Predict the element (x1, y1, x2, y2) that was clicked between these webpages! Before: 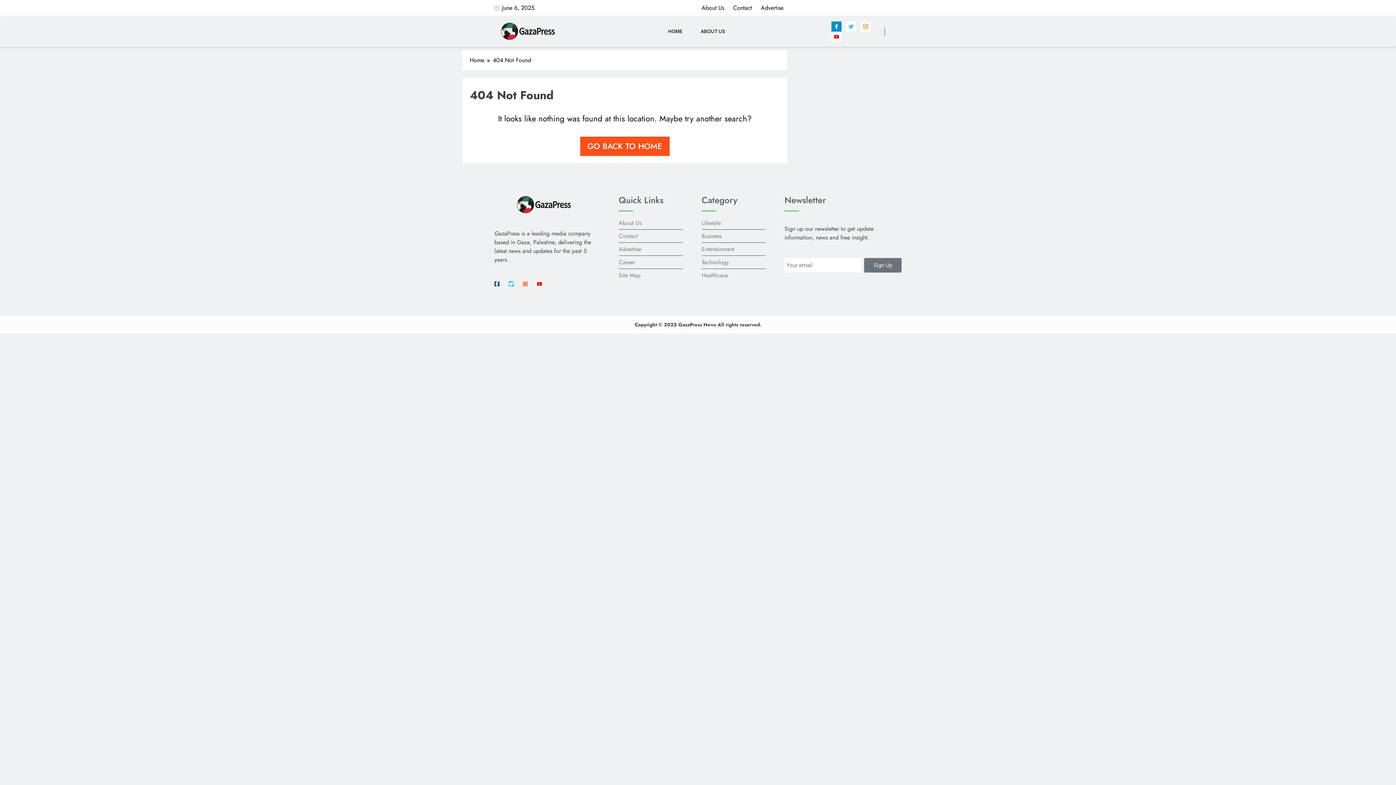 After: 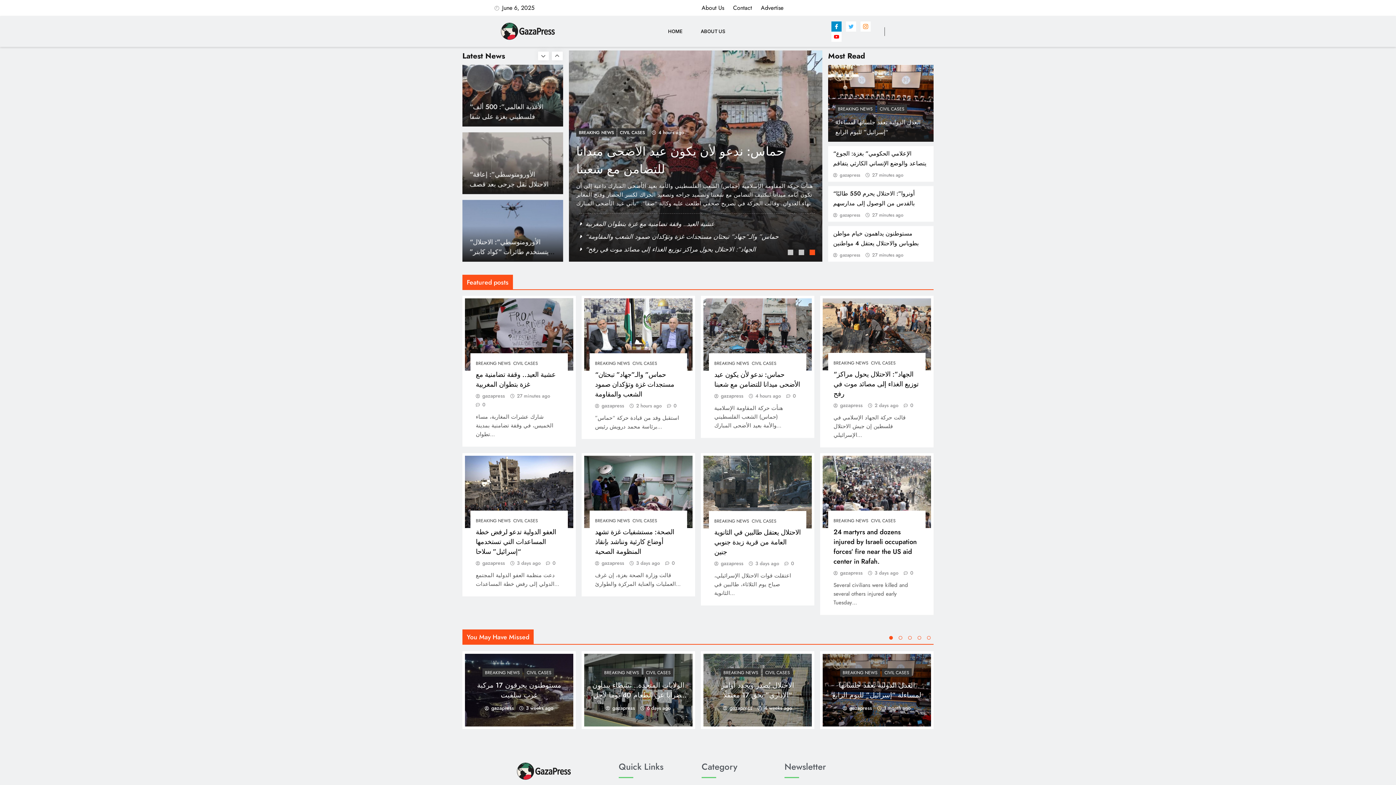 Action: bbox: (580, 136, 669, 156) label: GO BACK TO HOME